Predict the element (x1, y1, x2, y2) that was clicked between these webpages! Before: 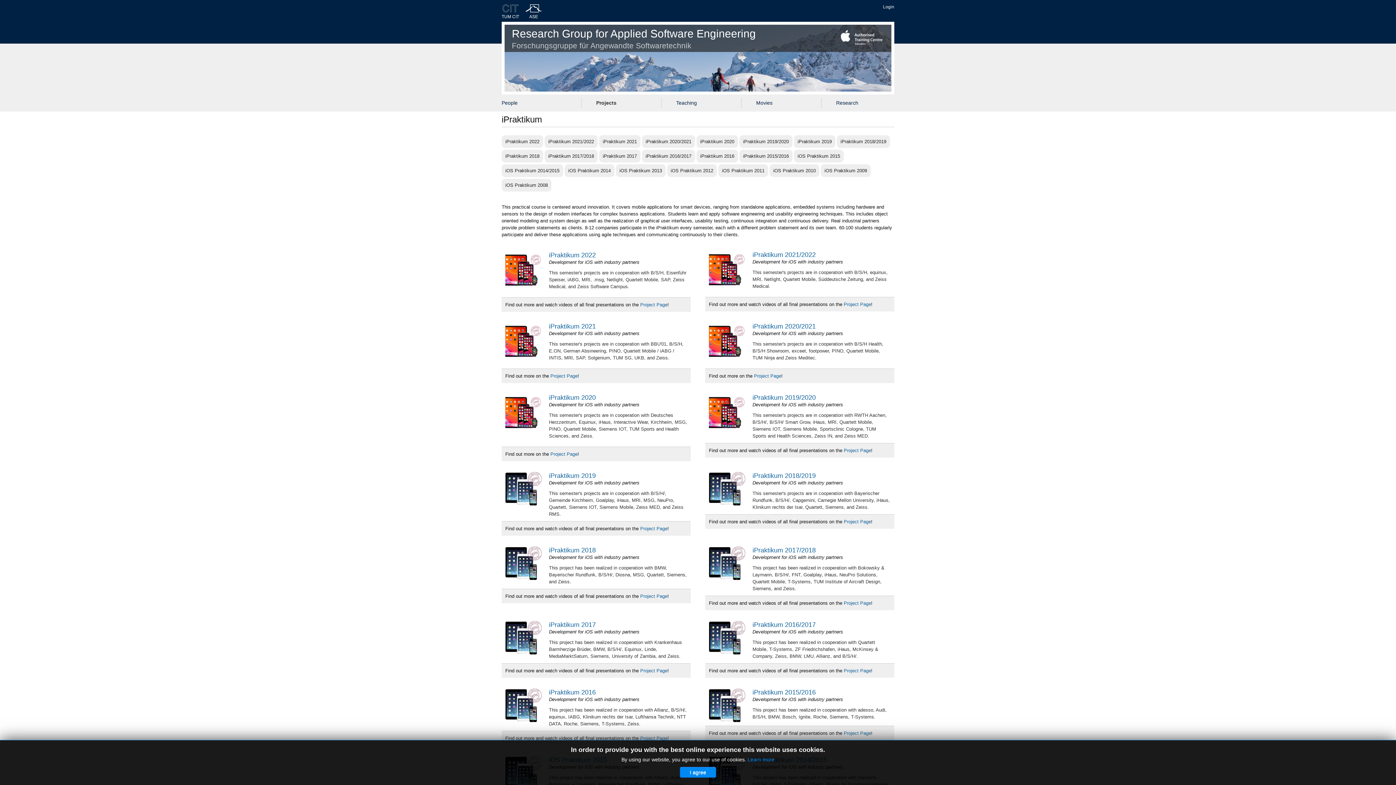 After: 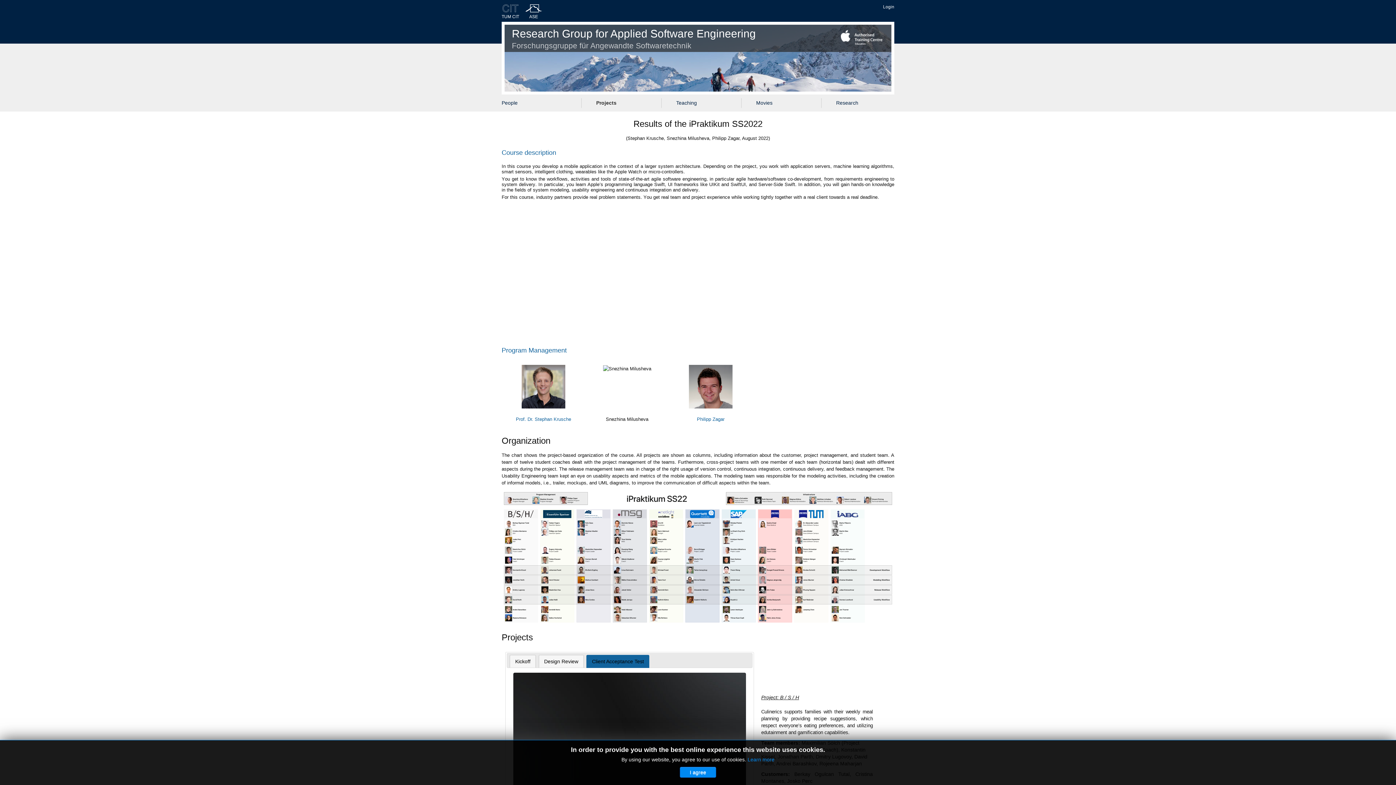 Action: label: Project Page bbox: (640, 302, 667, 307)